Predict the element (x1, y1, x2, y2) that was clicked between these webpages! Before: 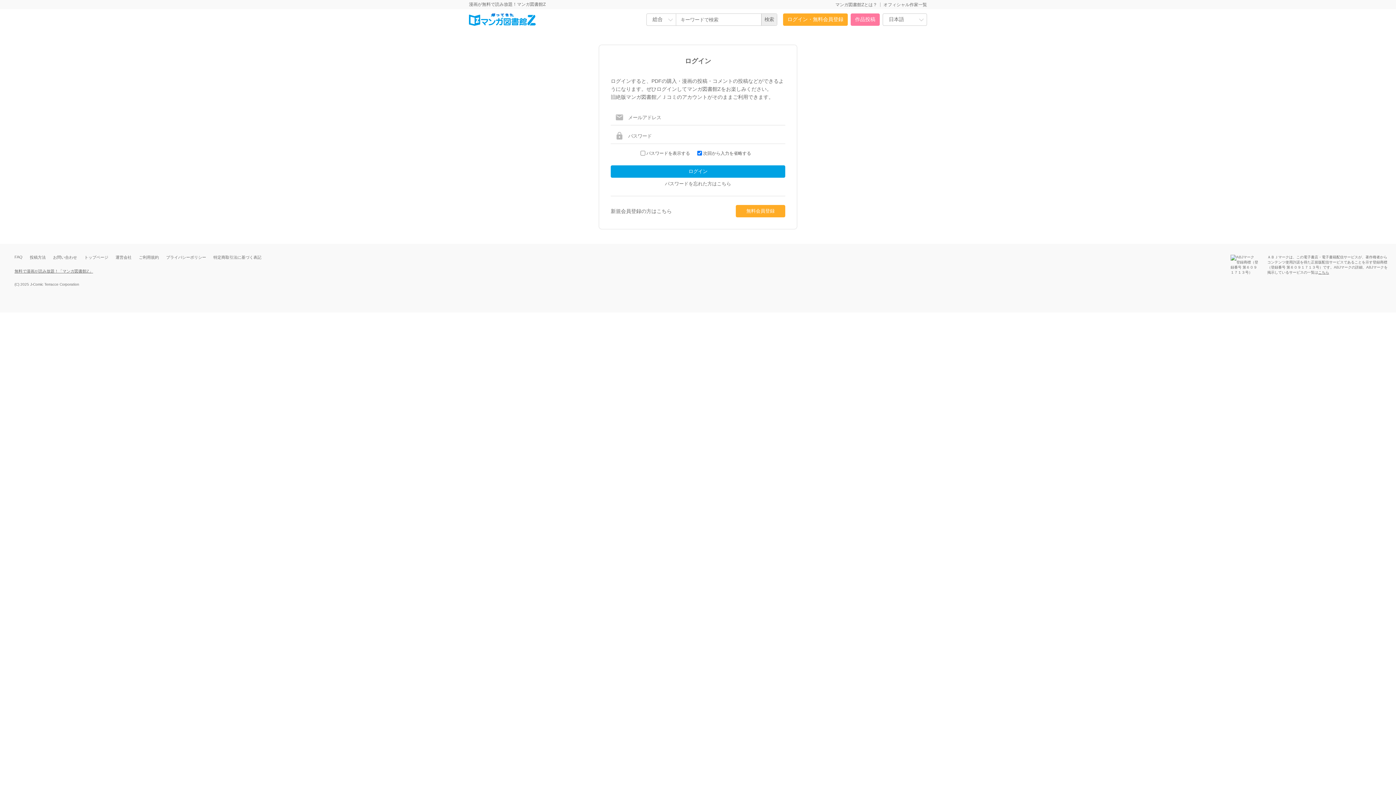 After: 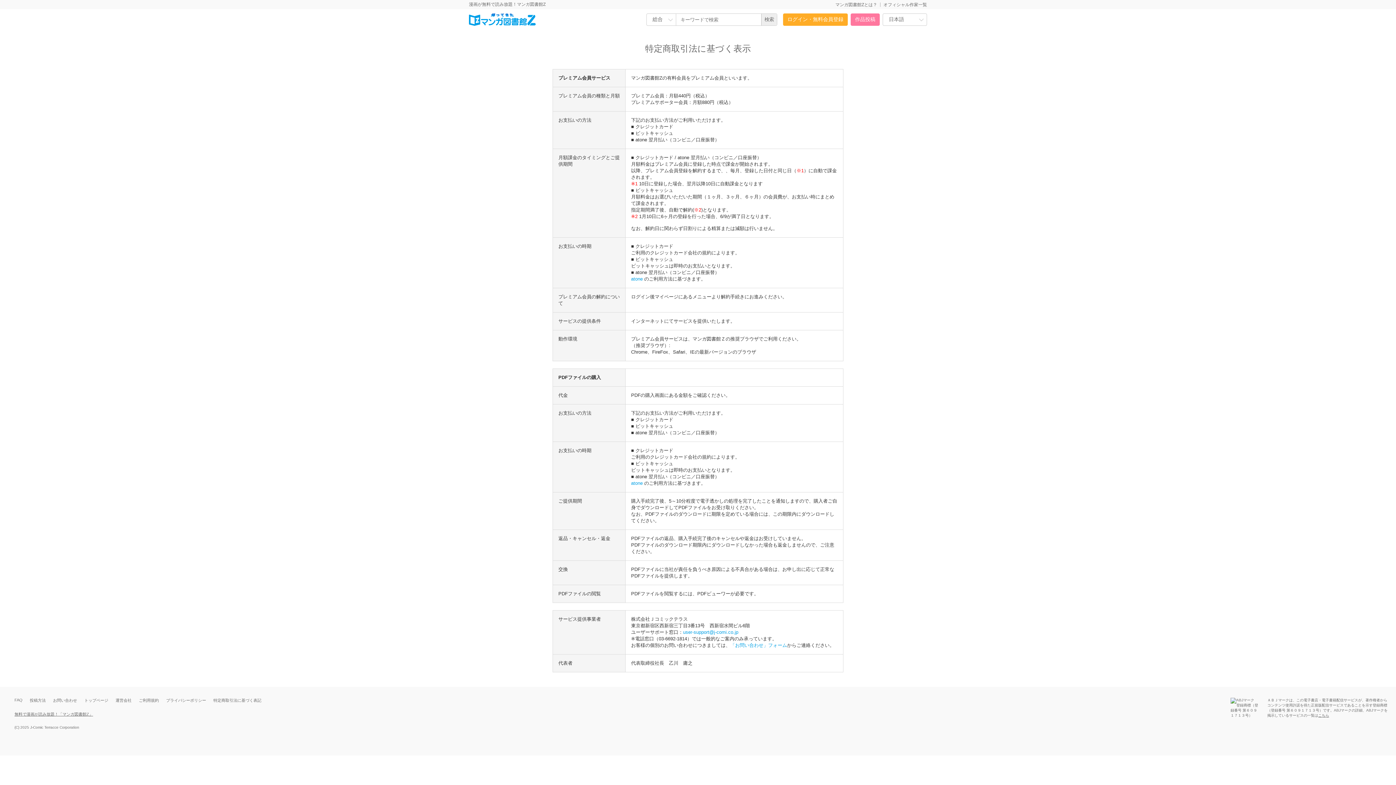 Action: bbox: (213, 254, 261, 260) label: 特定商取引法に基づく表記